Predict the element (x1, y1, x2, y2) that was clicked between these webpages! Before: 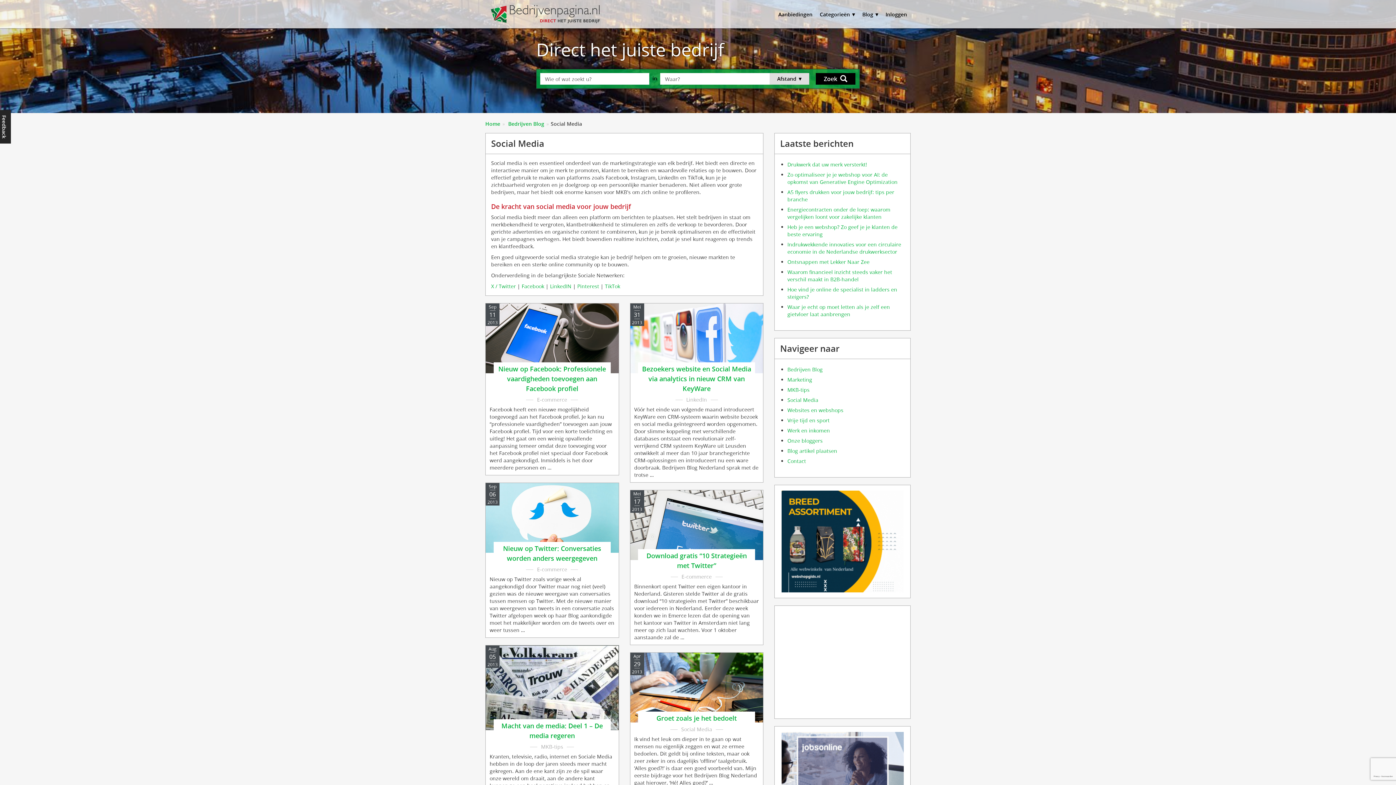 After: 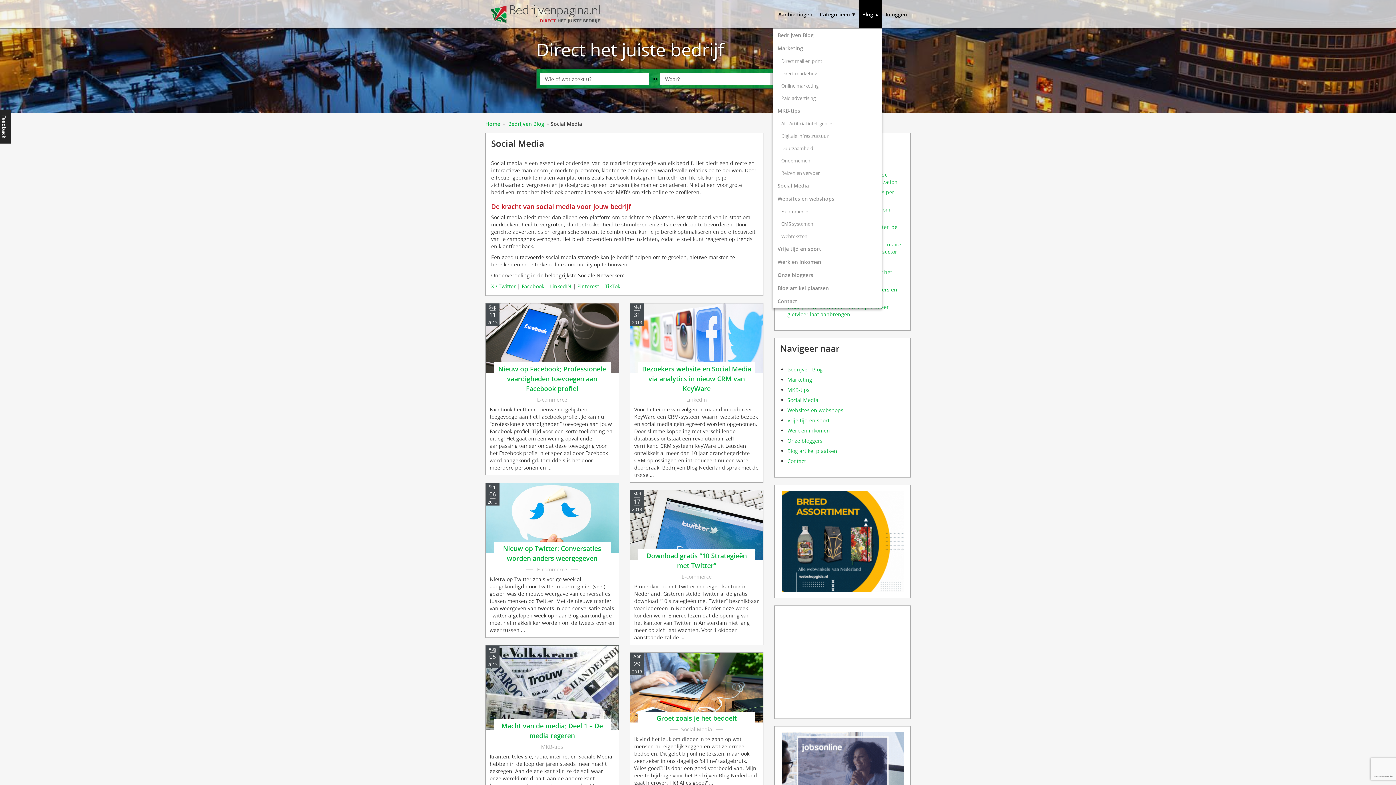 Action: label: Blog  bbox: (858, 0, 882, 28)